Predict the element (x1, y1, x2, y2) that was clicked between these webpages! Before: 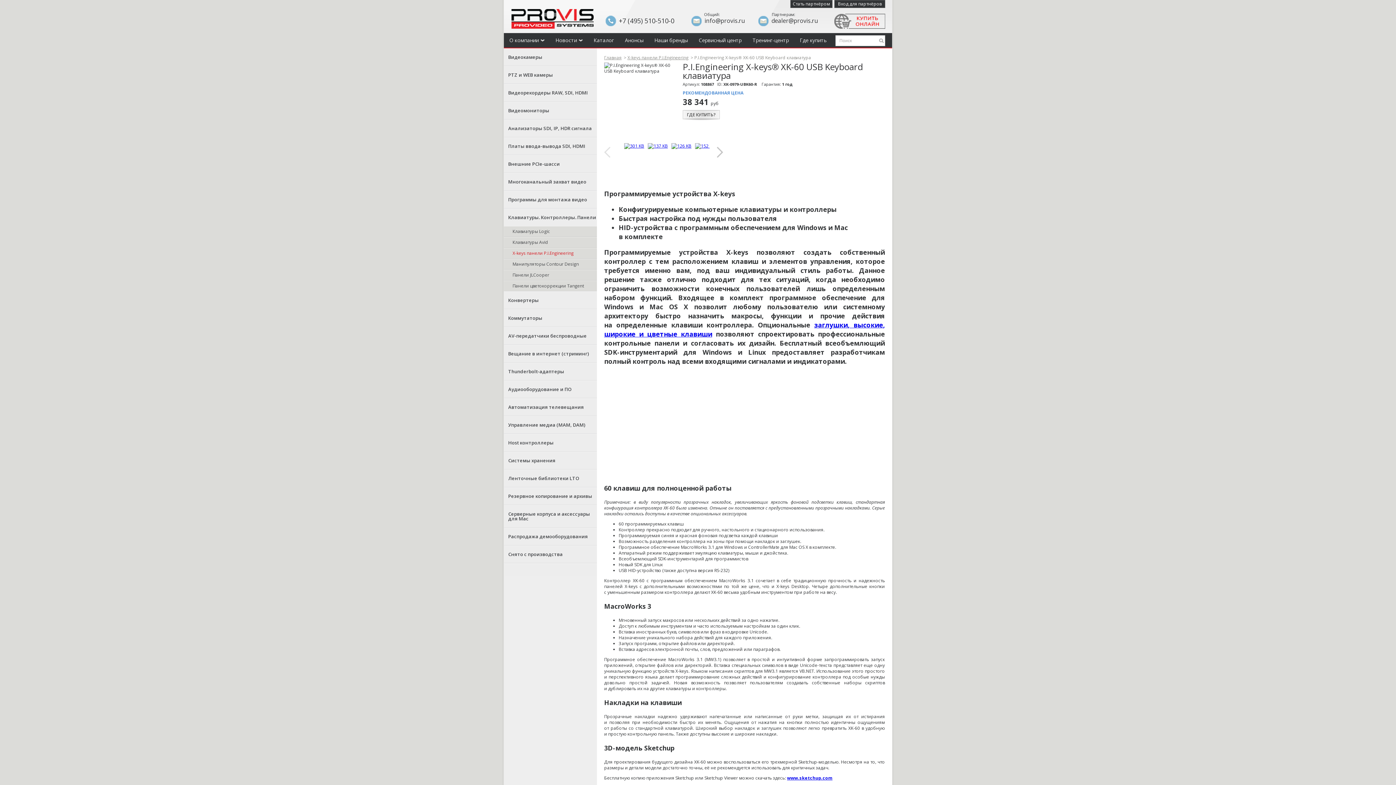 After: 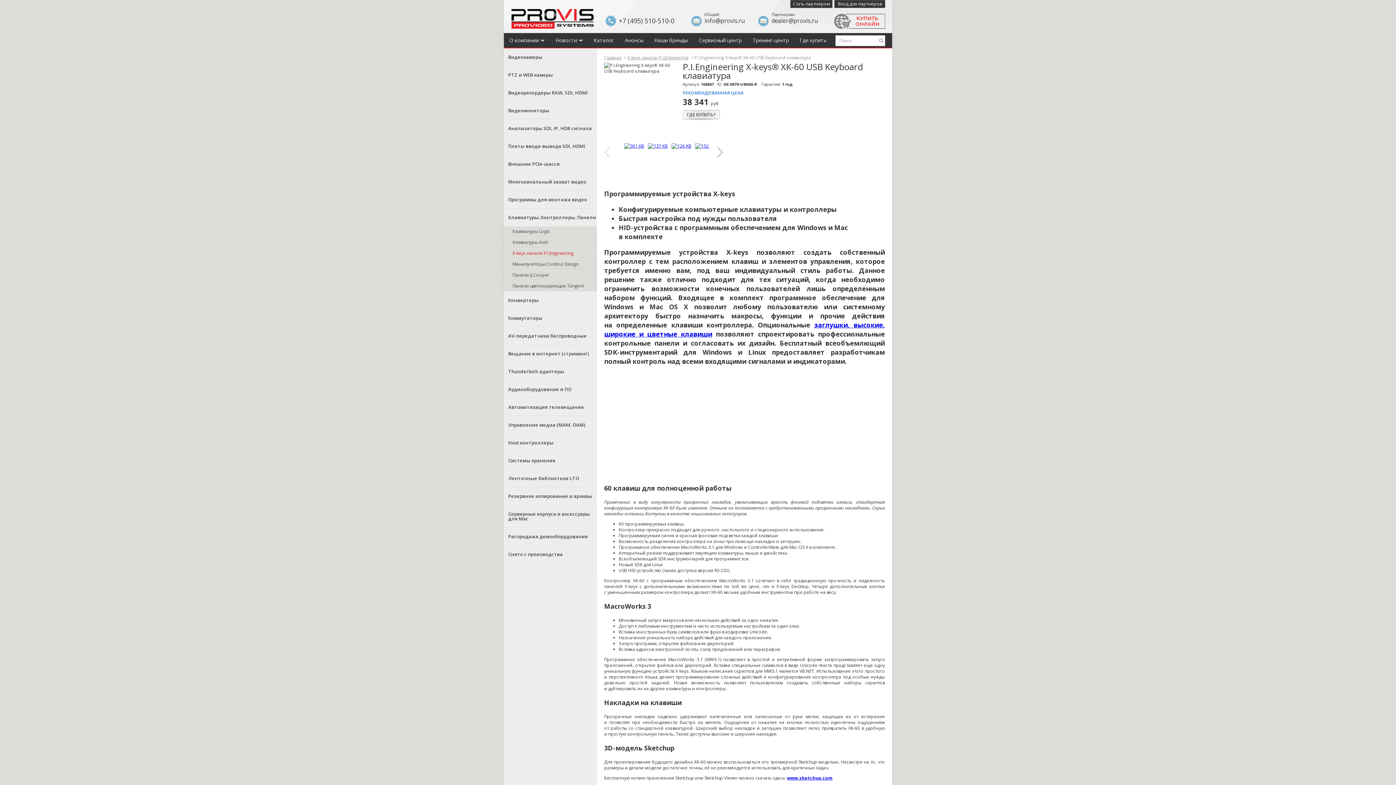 Action: bbox: (834, 13, 885, 28)